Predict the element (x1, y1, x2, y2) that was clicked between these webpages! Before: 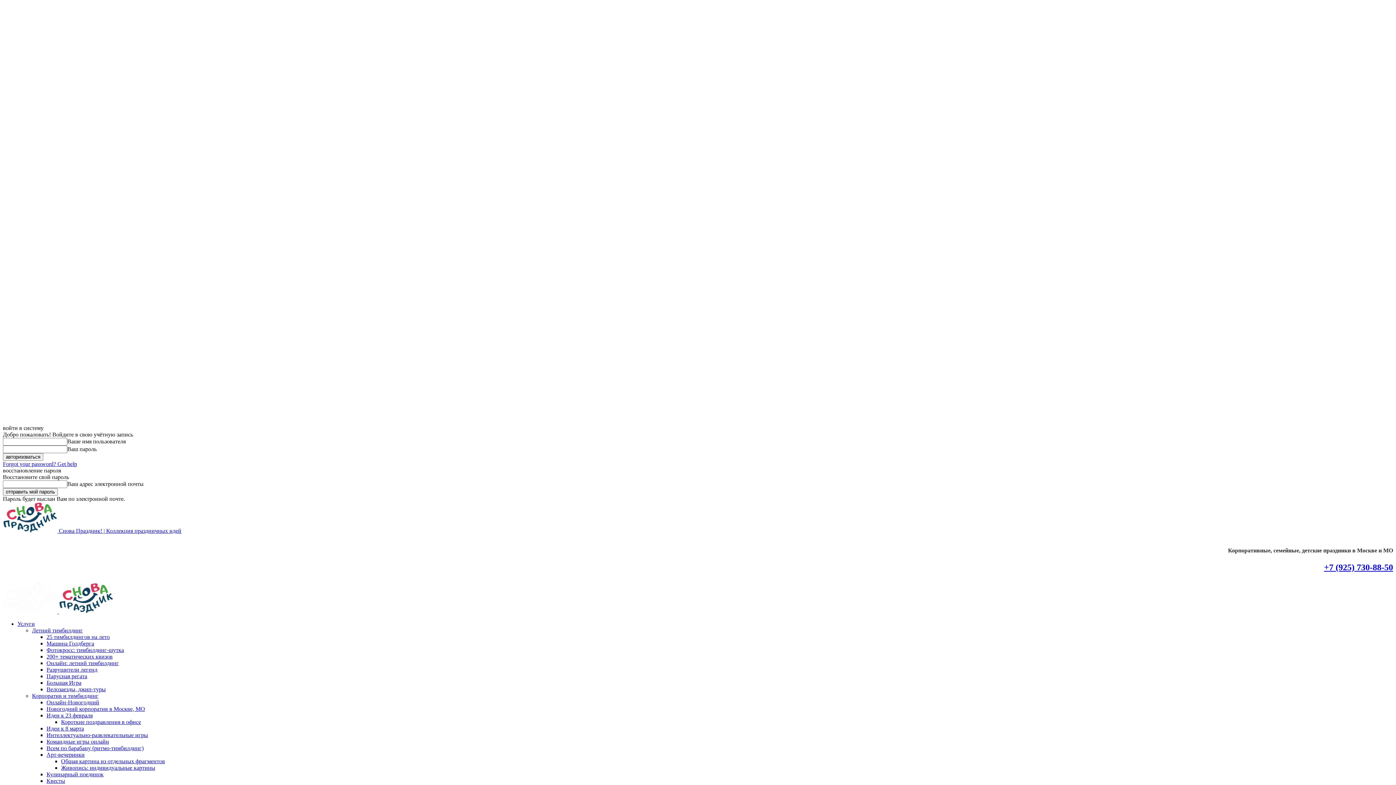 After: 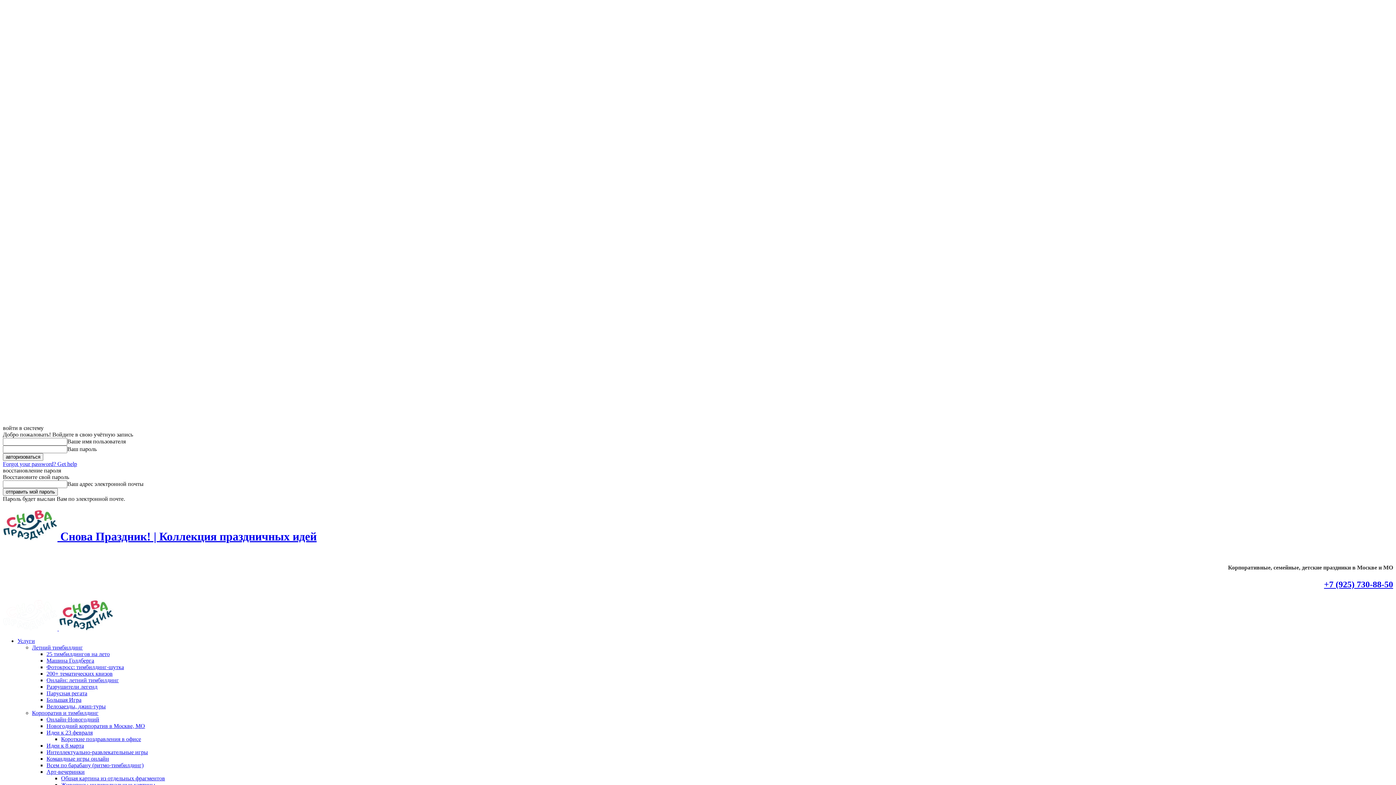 Action: label: Logo bbox: (2, 608, 58, 614)